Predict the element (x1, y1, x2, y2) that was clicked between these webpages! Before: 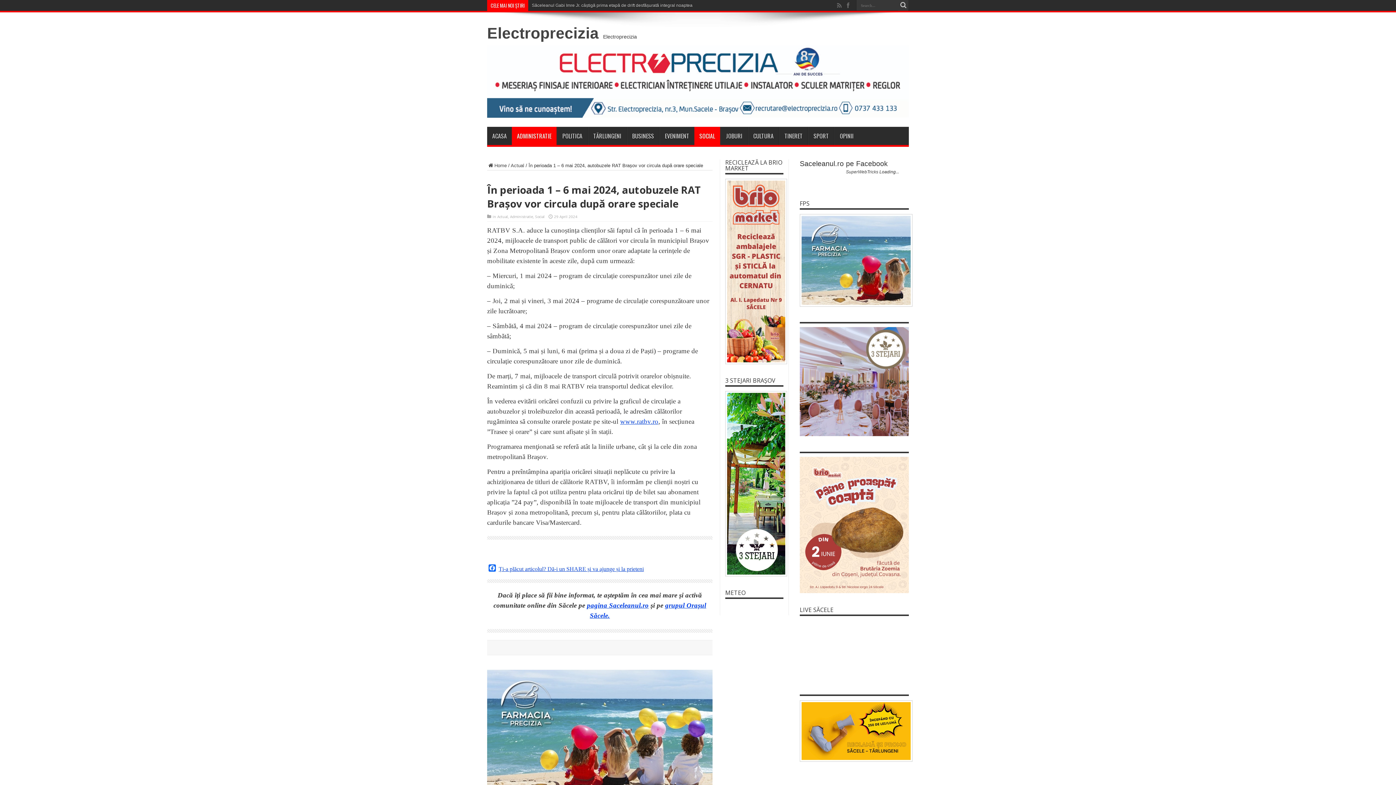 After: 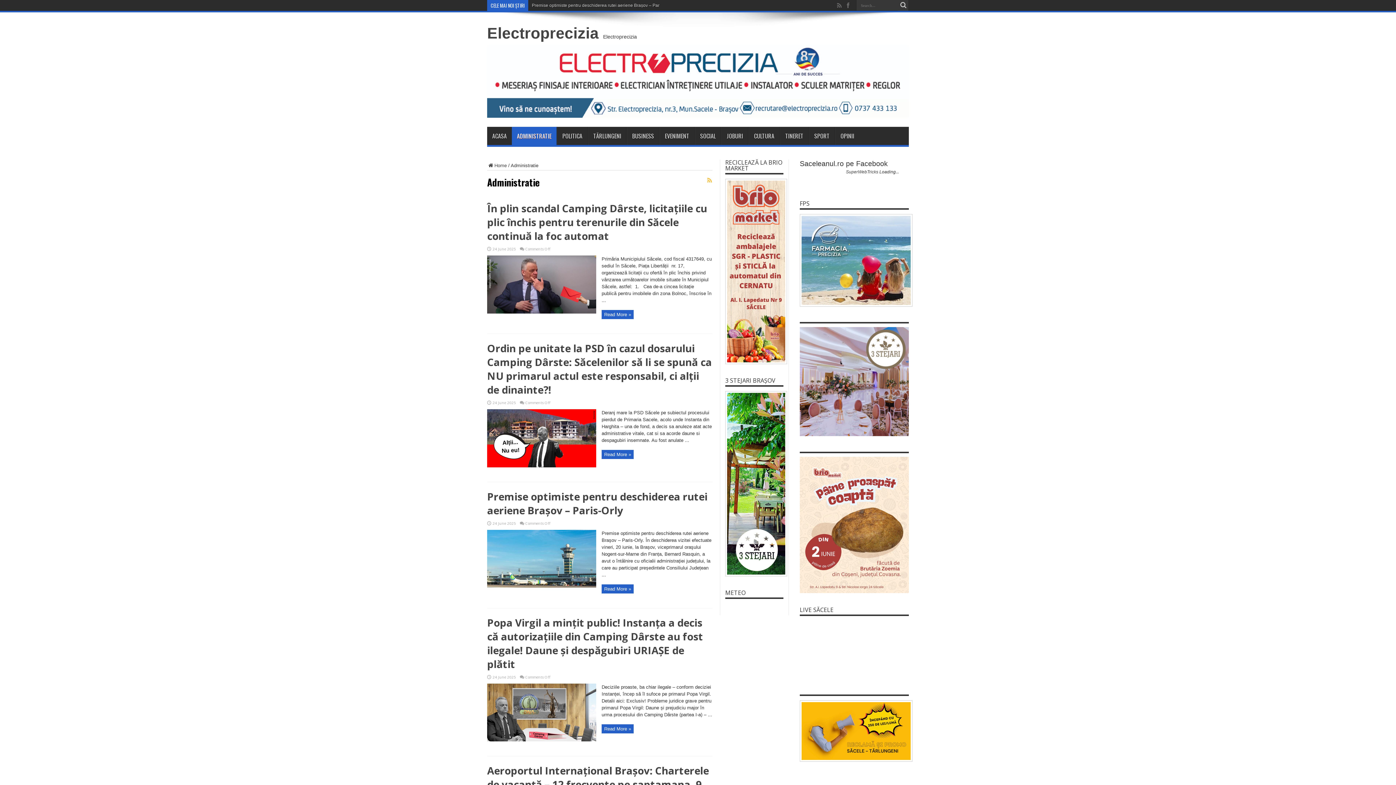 Action: bbox: (512, 126, 556, 145) label: ADMINISTRATIE